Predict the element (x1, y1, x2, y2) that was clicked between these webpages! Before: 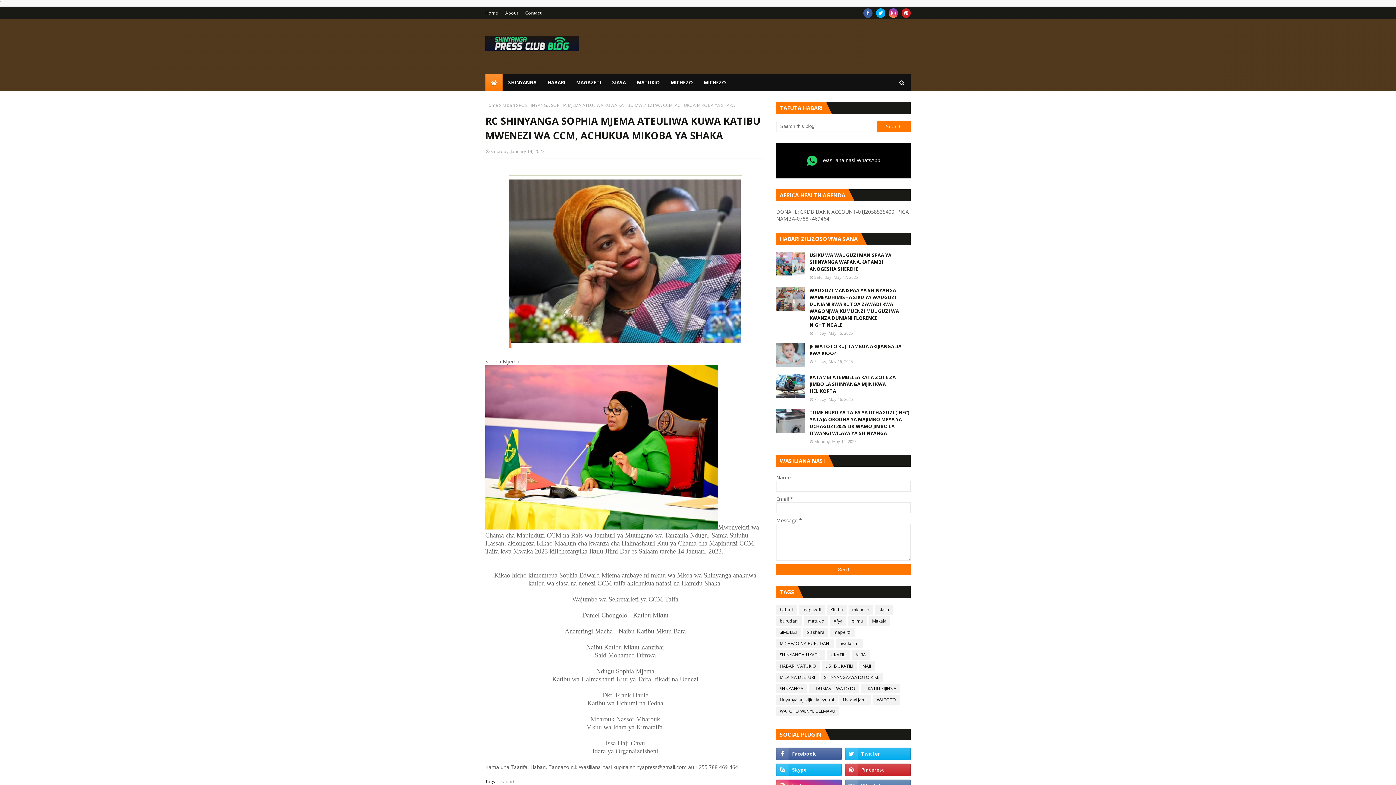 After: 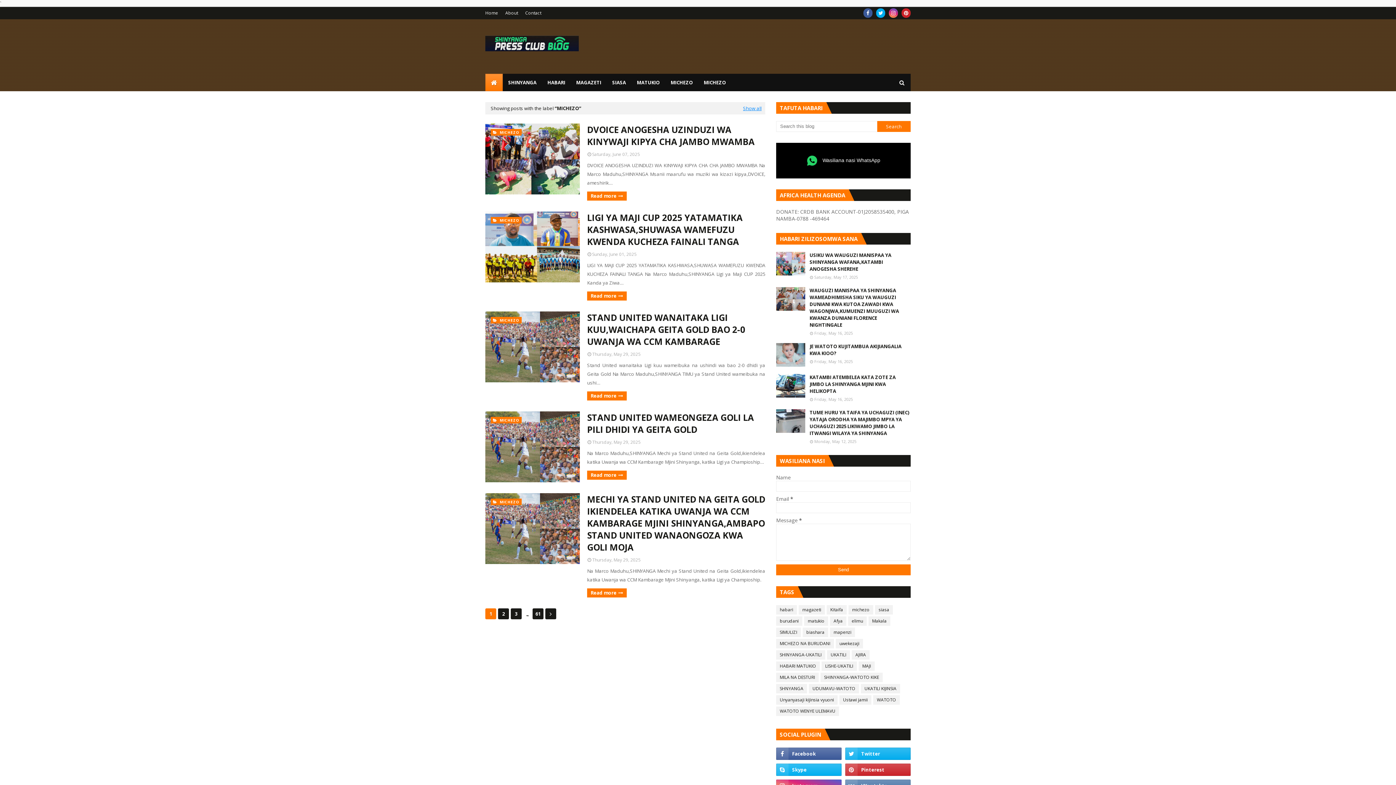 Action: label: michezo bbox: (848, 605, 873, 614)